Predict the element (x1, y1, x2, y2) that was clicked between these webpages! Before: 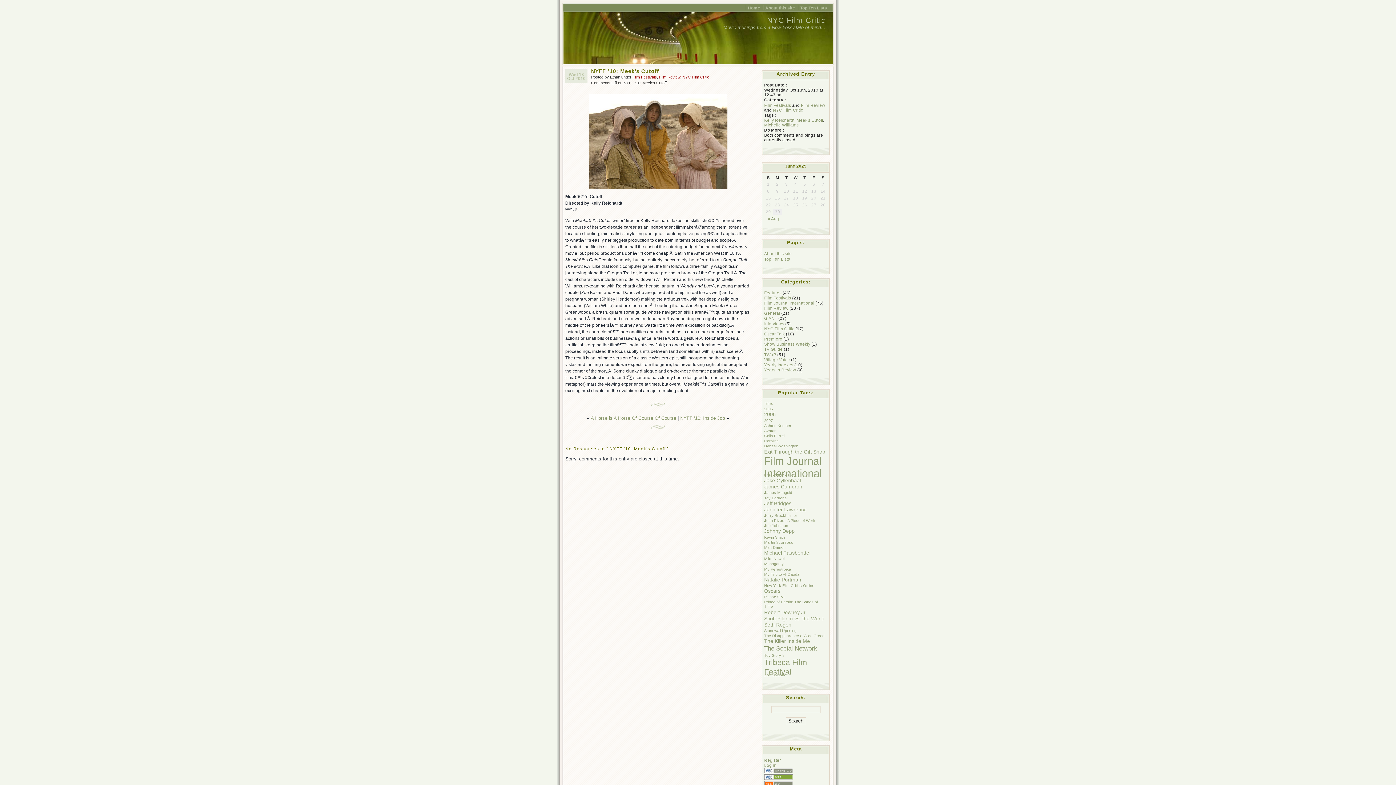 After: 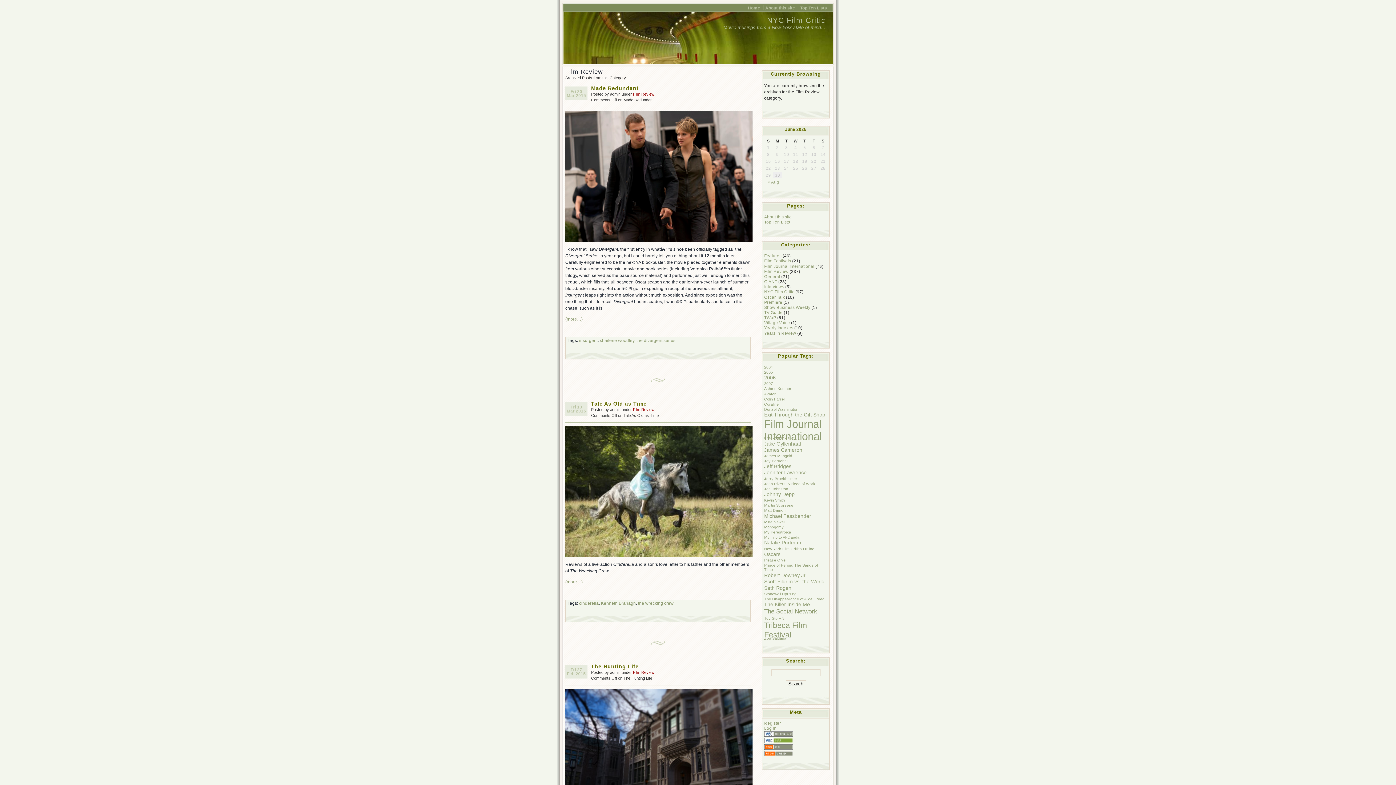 Action: label: Film Review bbox: (659, 74, 680, 79)